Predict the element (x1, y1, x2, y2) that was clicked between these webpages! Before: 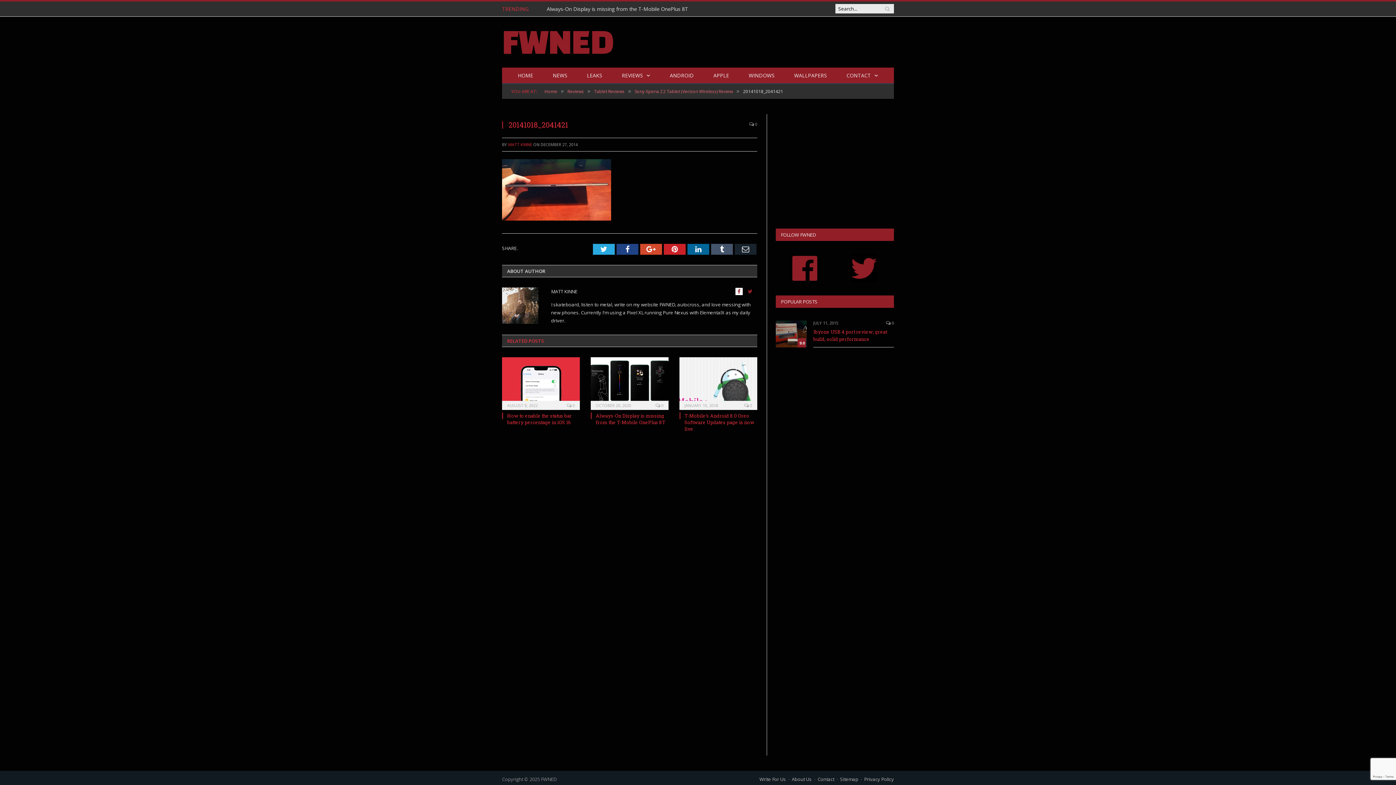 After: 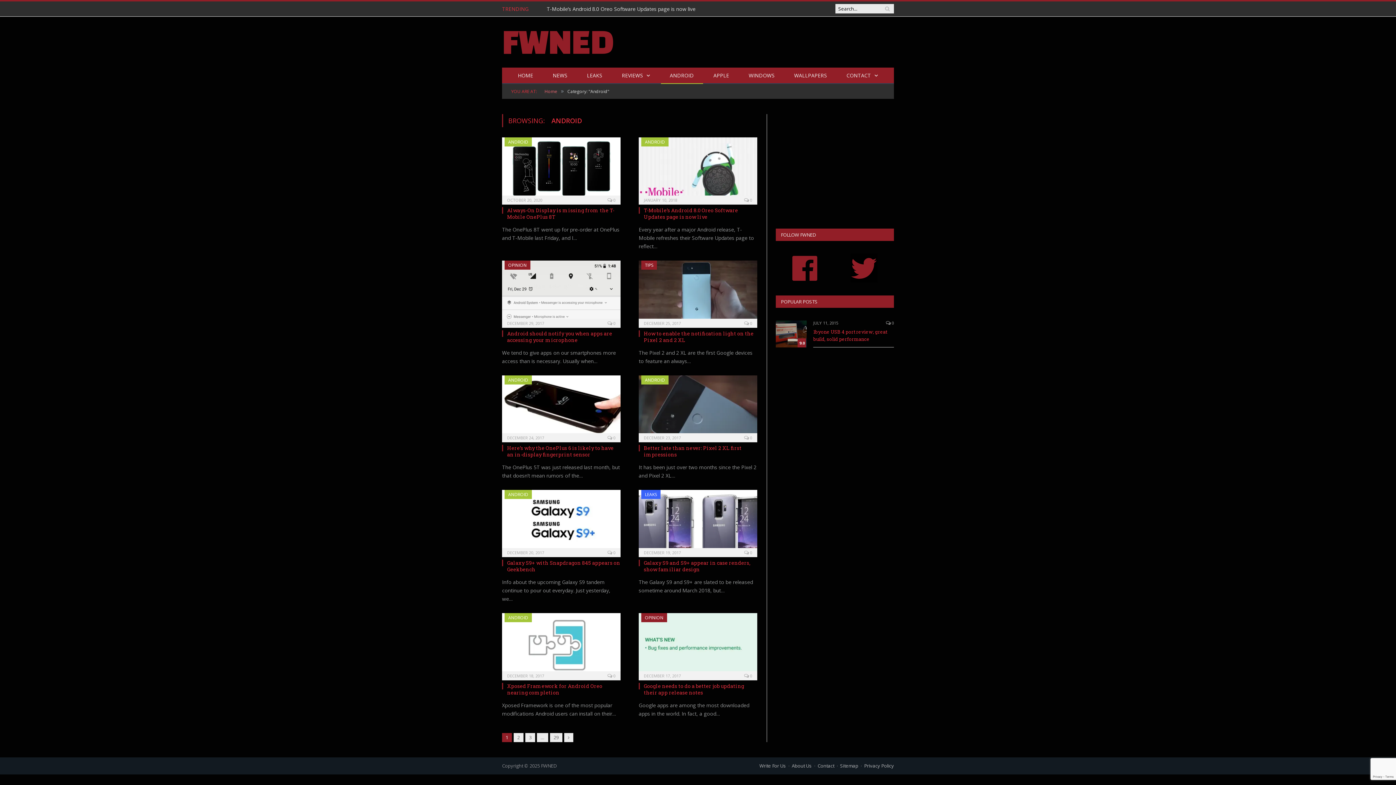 Action: bbox: (660, 67, 703, 84) label: ANDROID